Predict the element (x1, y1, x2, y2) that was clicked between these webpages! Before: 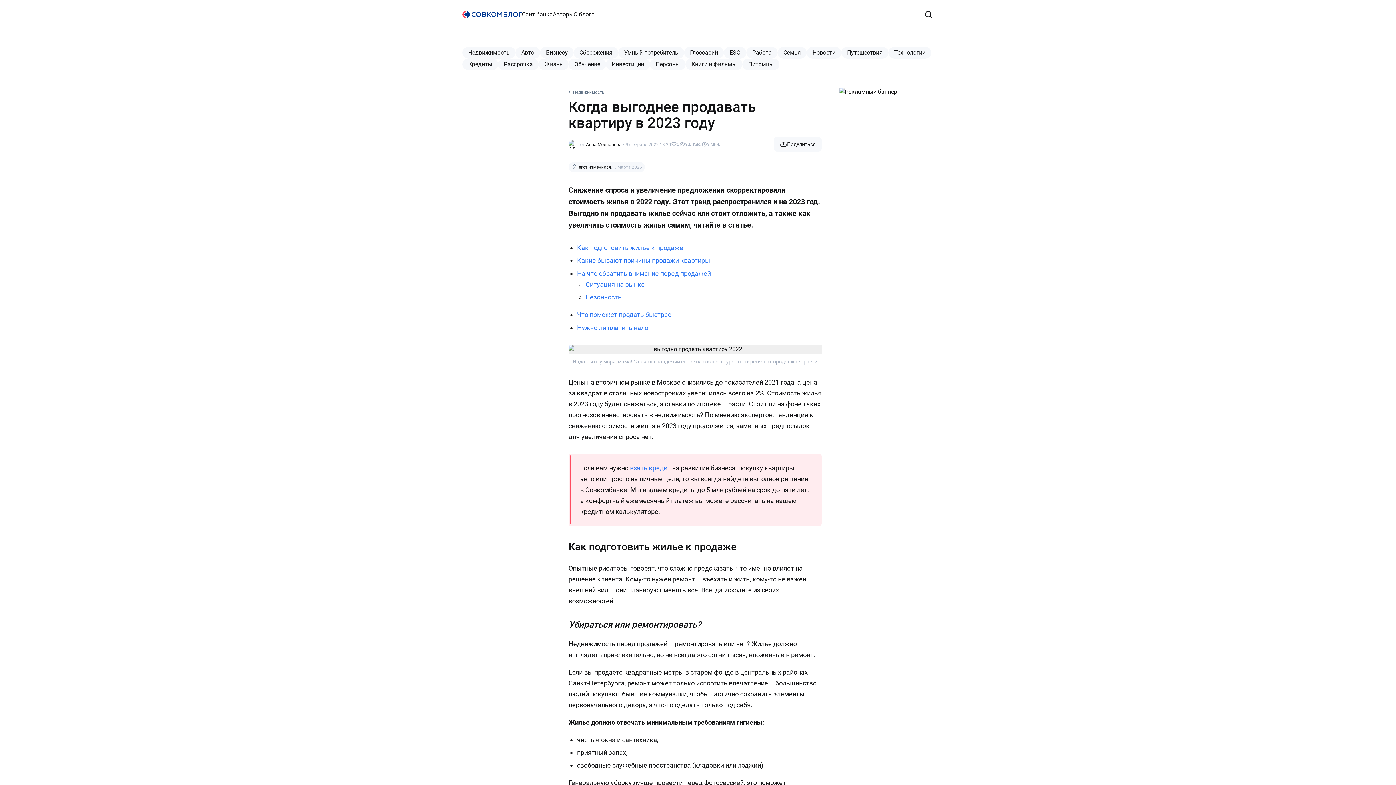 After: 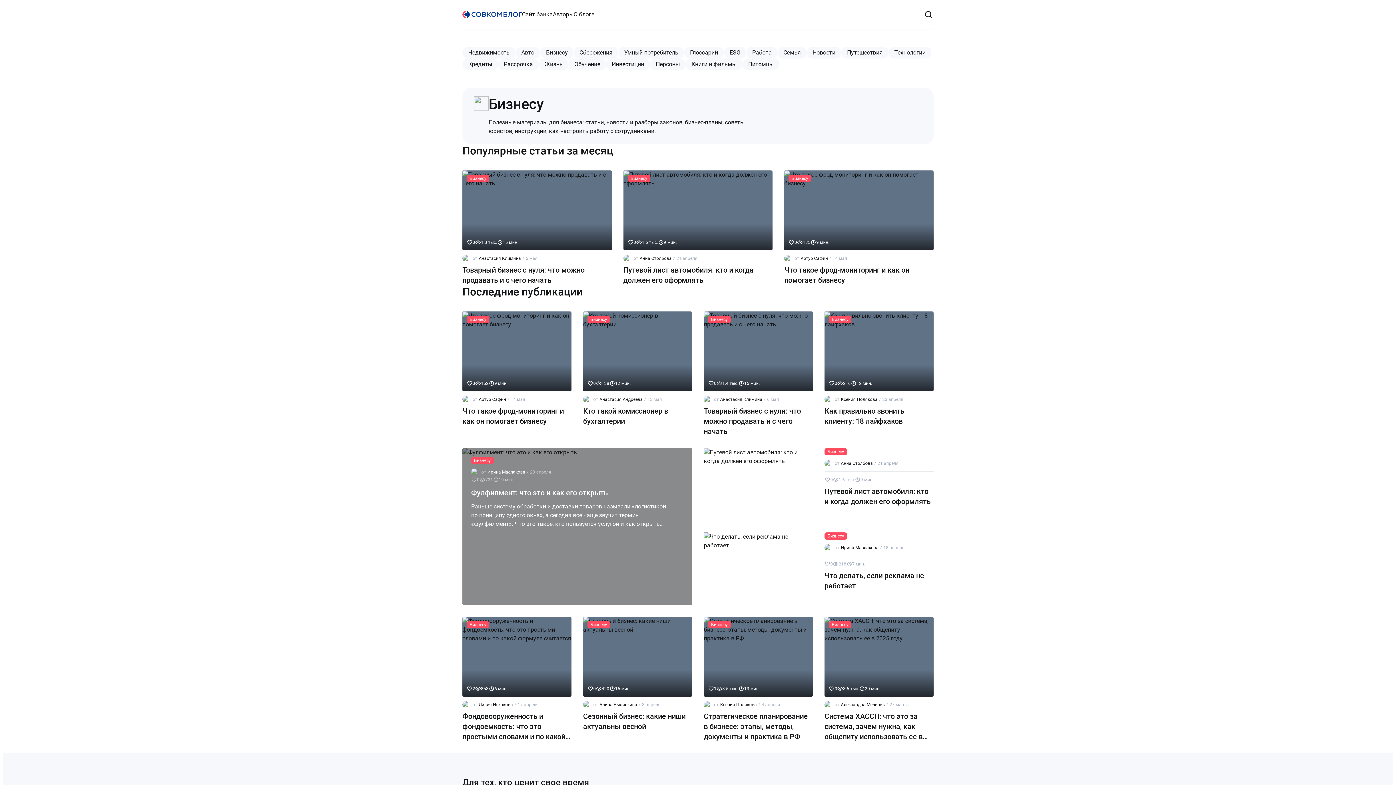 Action: bbox: (540, 46, 573, 58) label: Бизнесу